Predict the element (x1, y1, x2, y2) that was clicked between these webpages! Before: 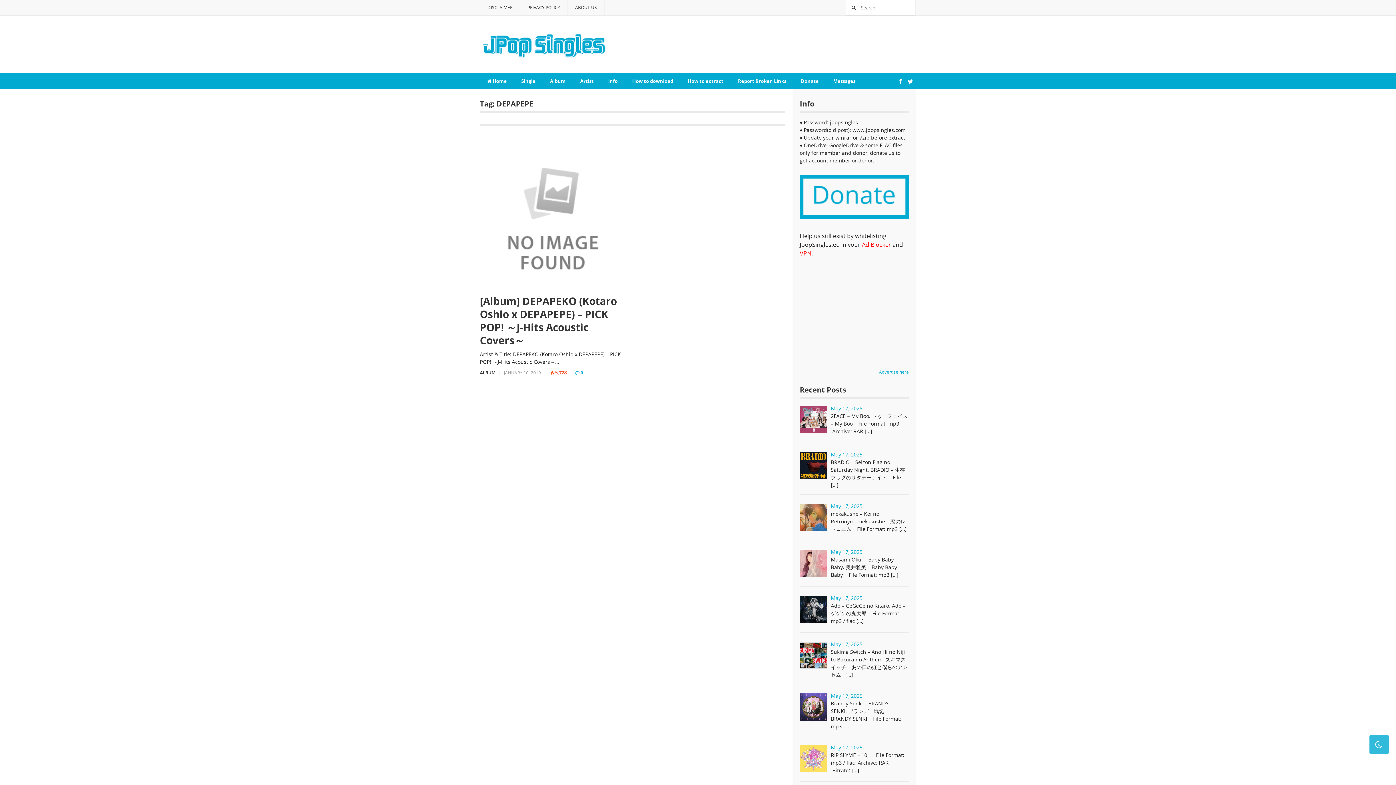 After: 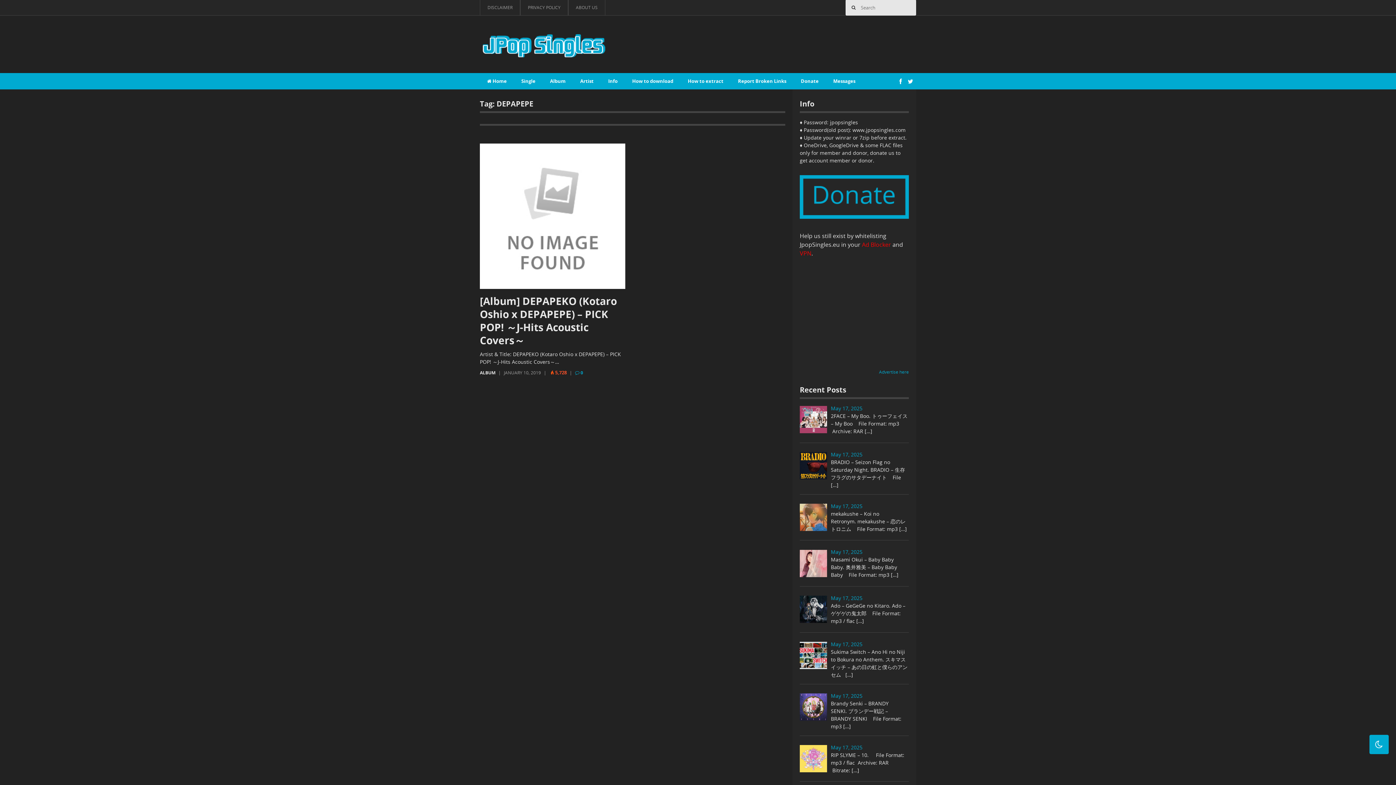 Action: bbox: (1369, 735, 1389, 754)